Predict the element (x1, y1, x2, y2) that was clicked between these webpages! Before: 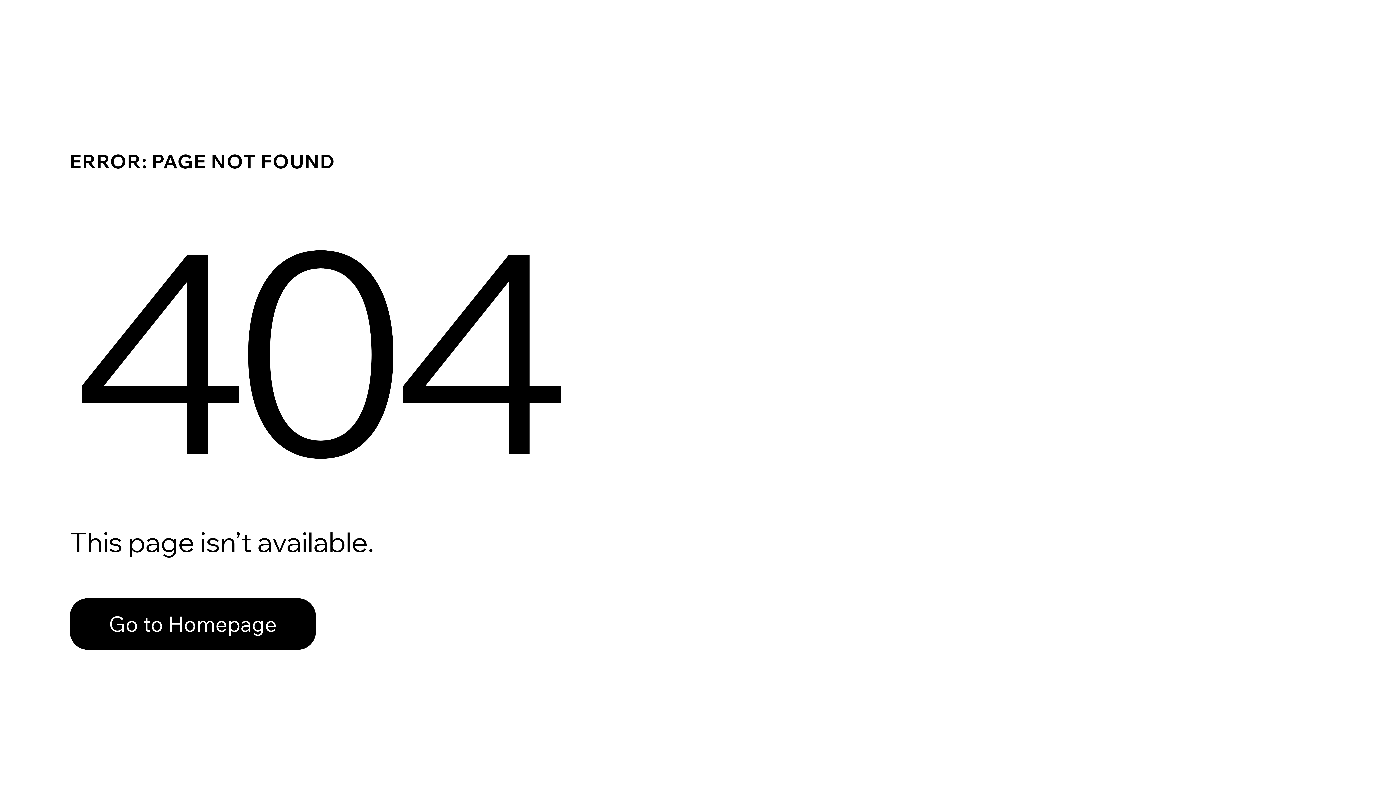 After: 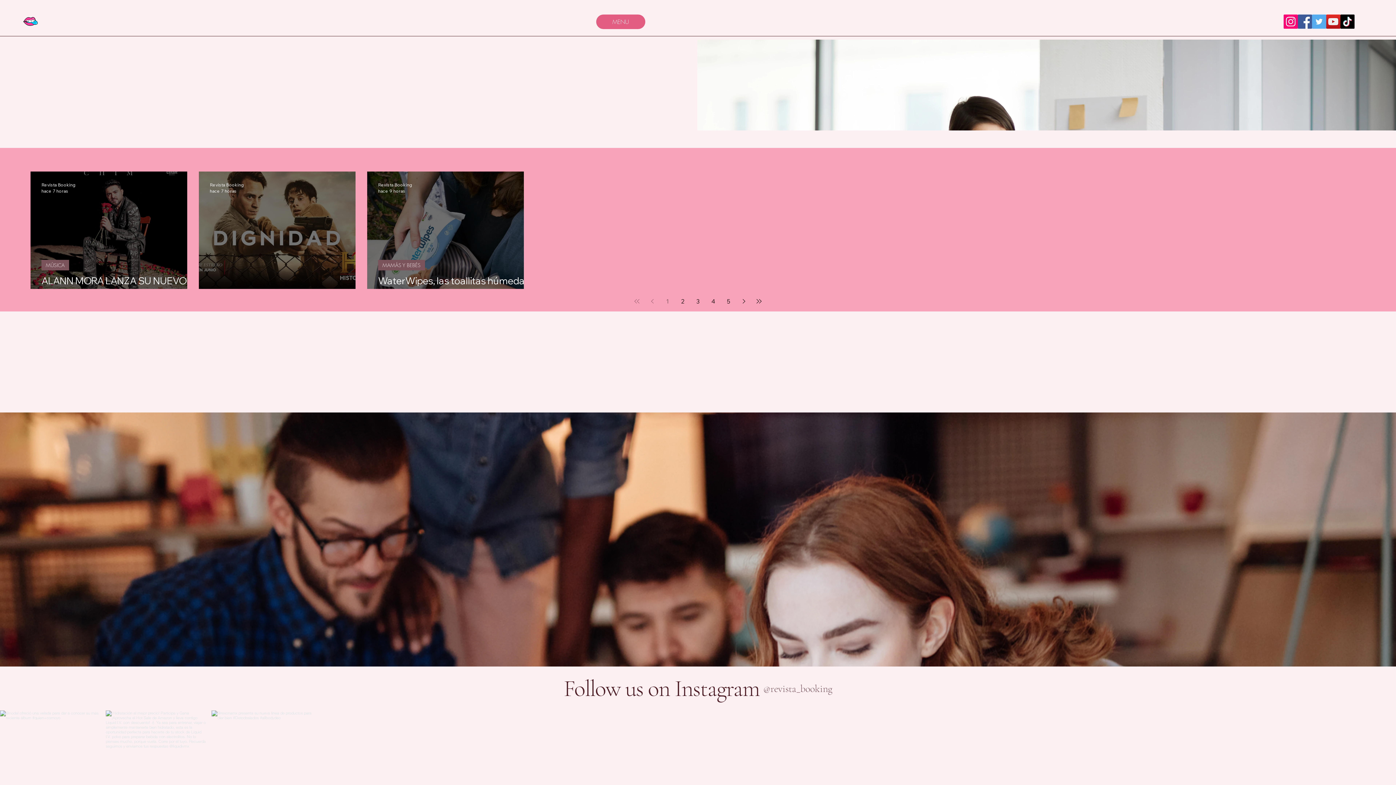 Action: bbox: (69, 598, 316, 650) label: Go to Homepage